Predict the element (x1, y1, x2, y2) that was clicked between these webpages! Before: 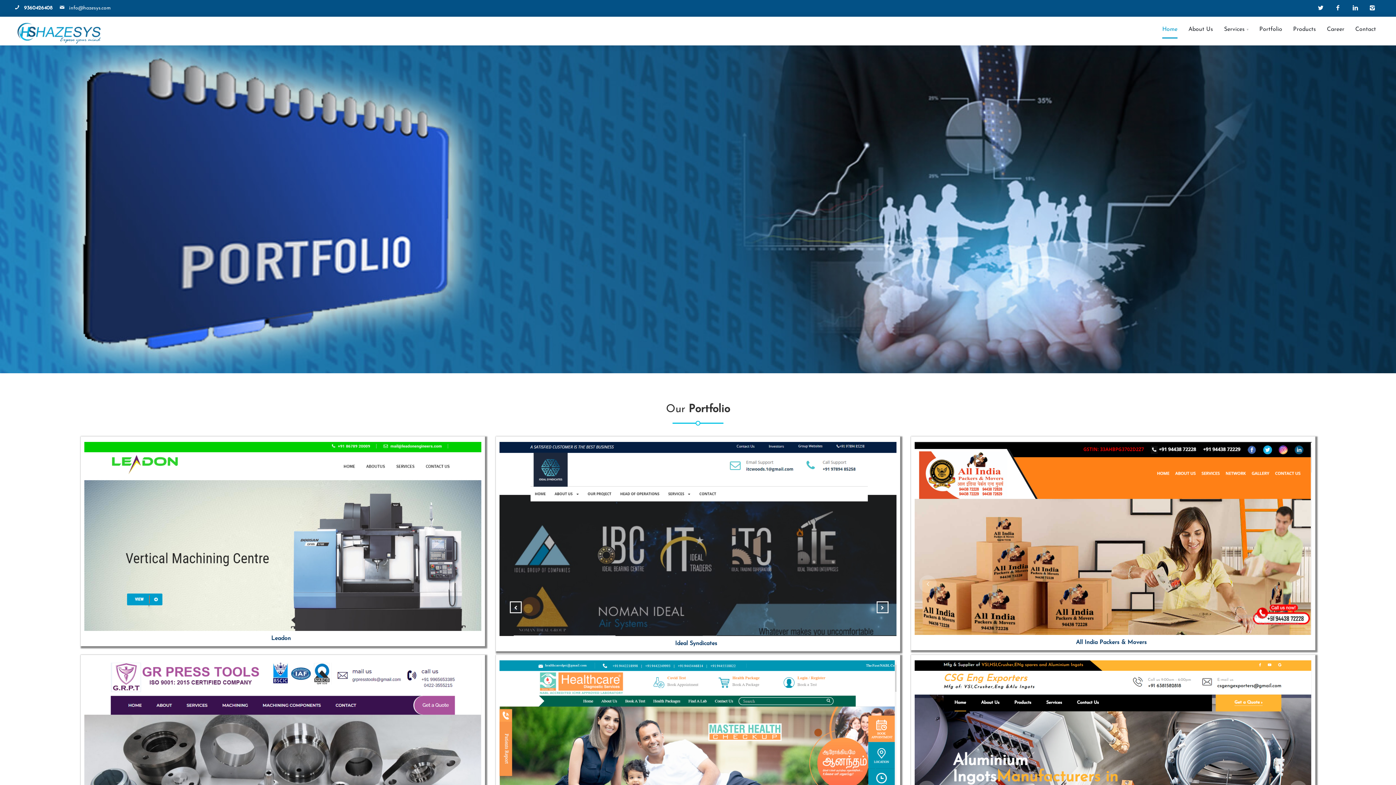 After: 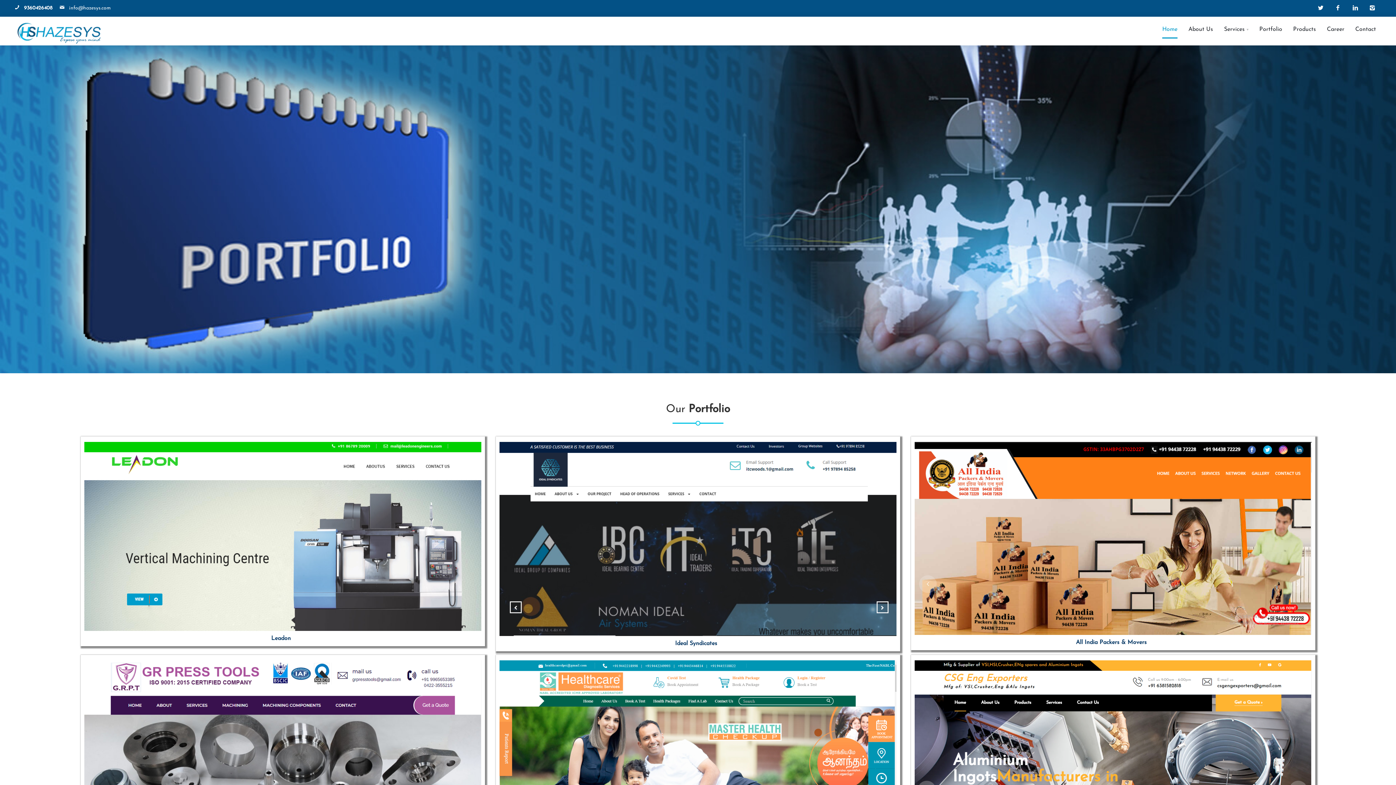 Action: bbox: (1254, 20, 1288, 38) label: Portfolio